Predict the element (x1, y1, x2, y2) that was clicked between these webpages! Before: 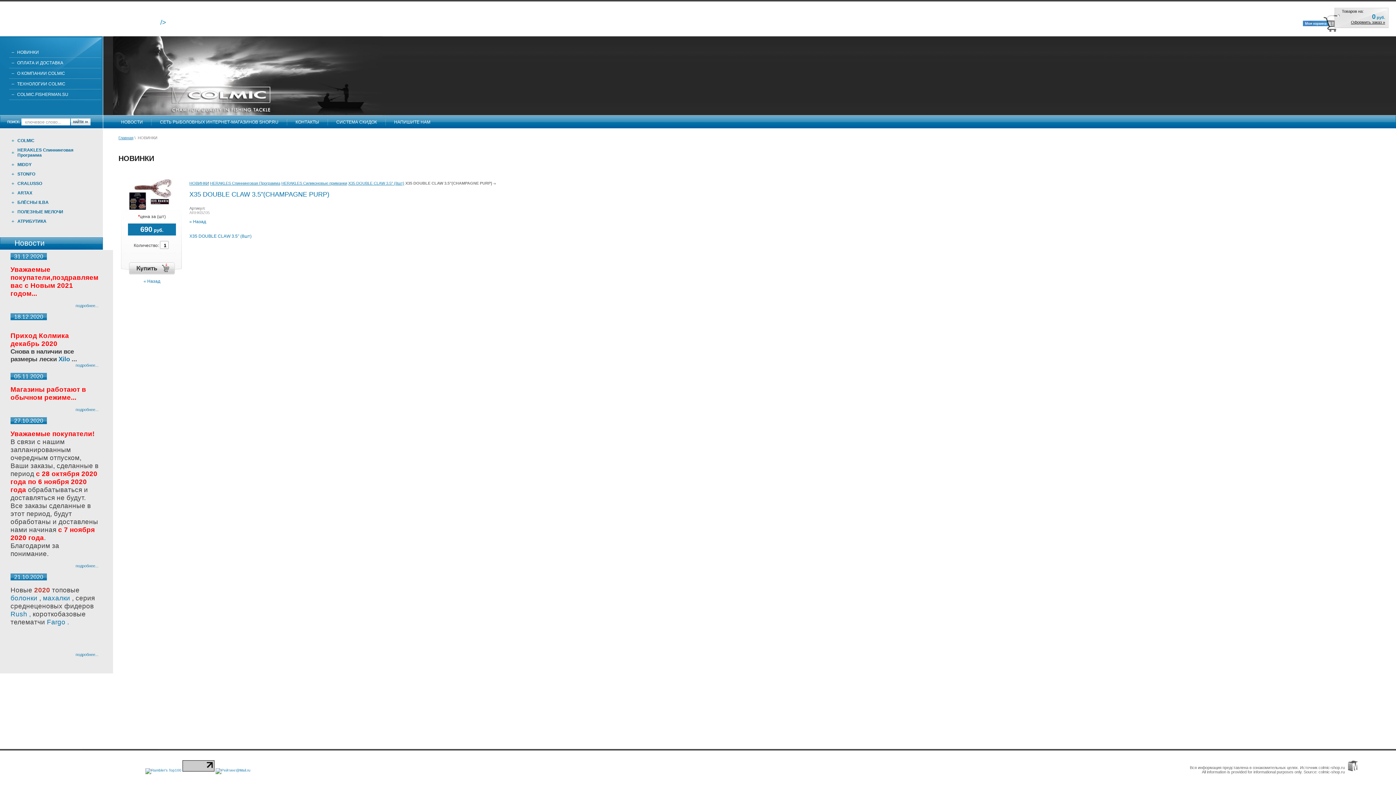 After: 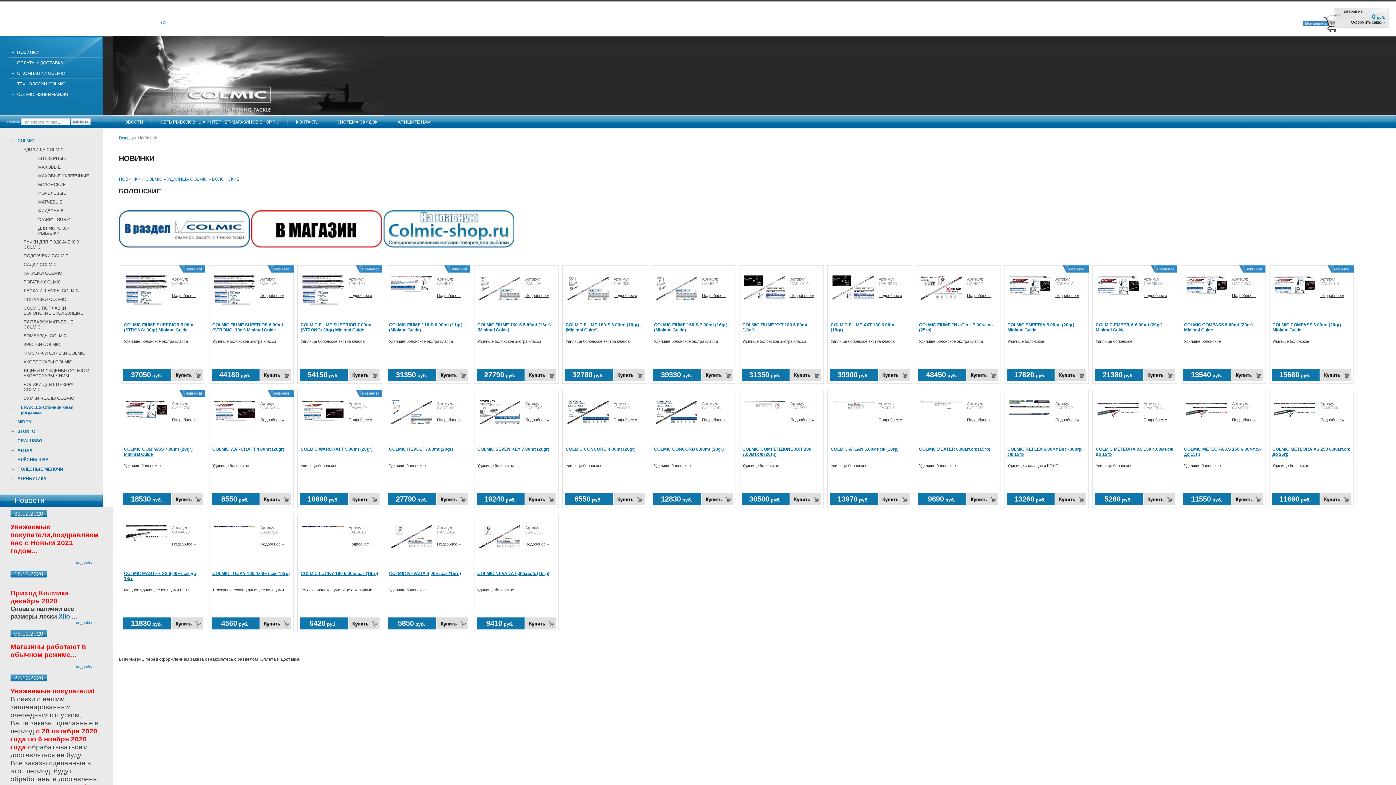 Action: label: болонки bbox: (10, 594, 37, 602)